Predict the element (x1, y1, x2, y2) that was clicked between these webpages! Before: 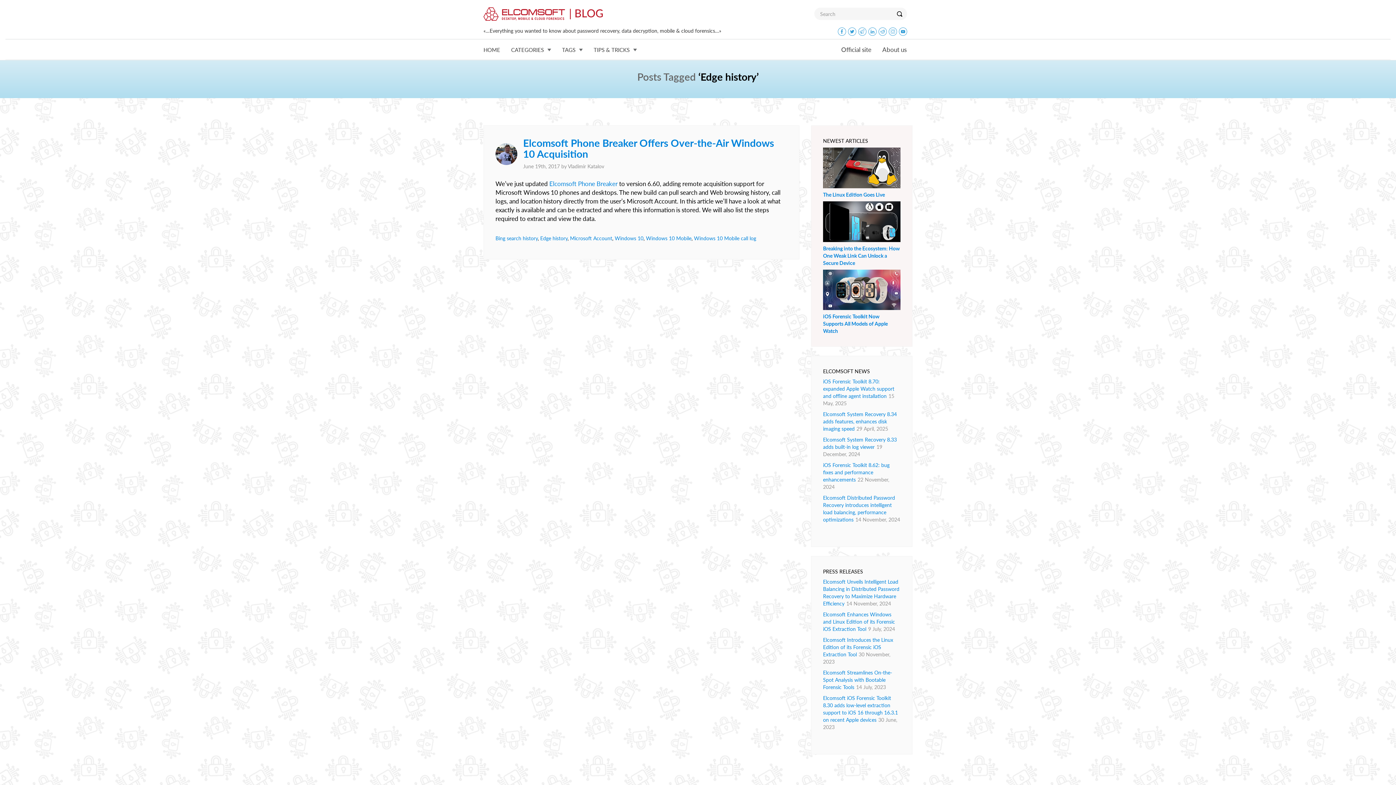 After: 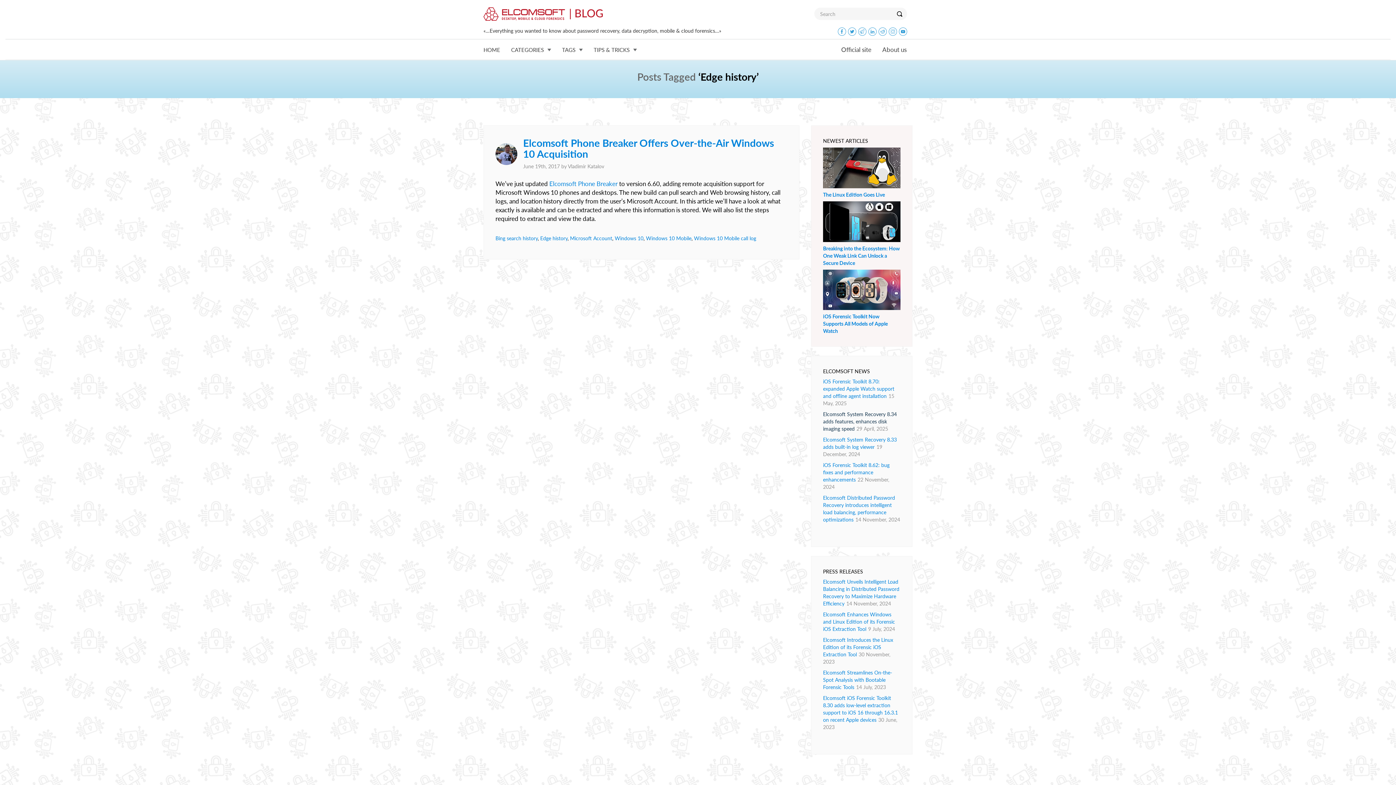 Action: label: Elcomsoft System Recovery 8.34 adds features, enhances disk imaging speed bbox: (823, 411, 897, 432)